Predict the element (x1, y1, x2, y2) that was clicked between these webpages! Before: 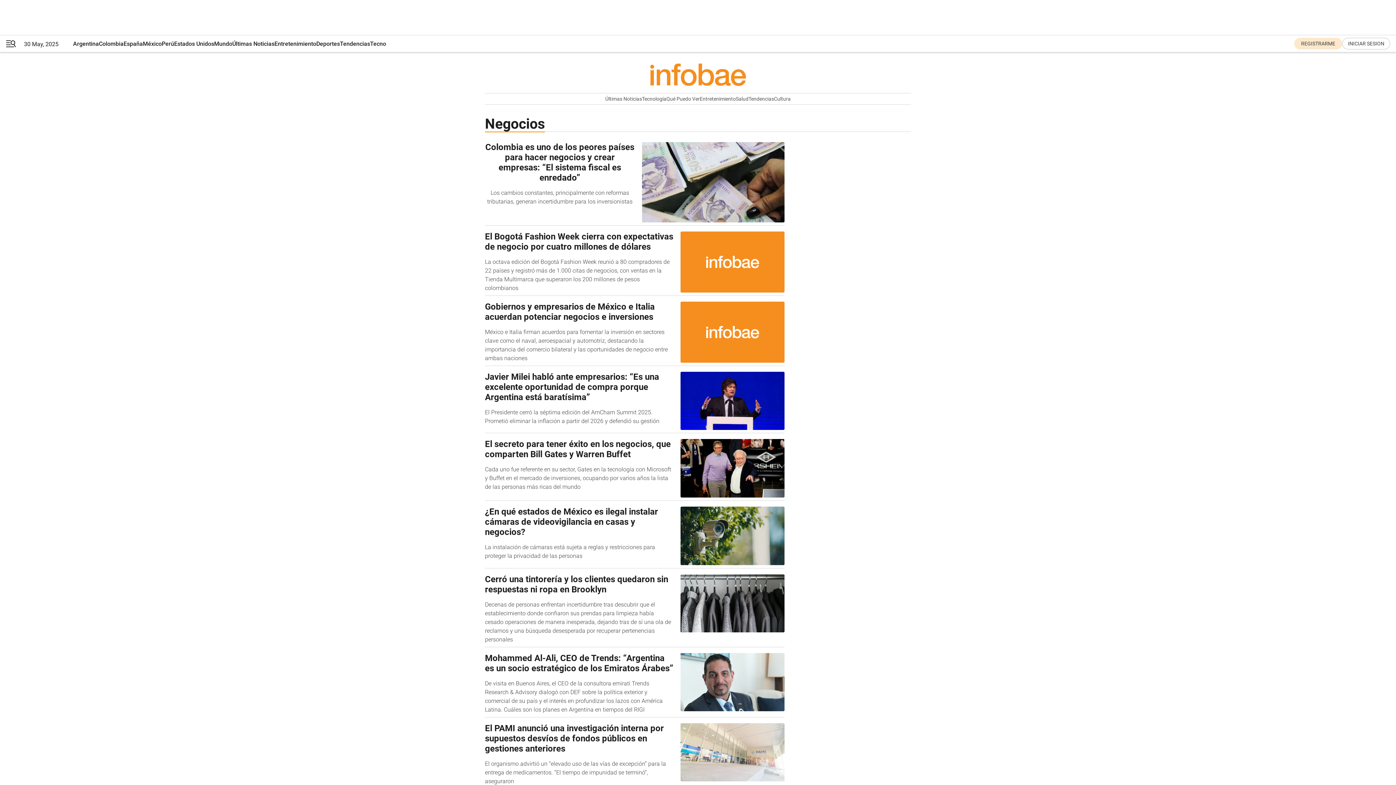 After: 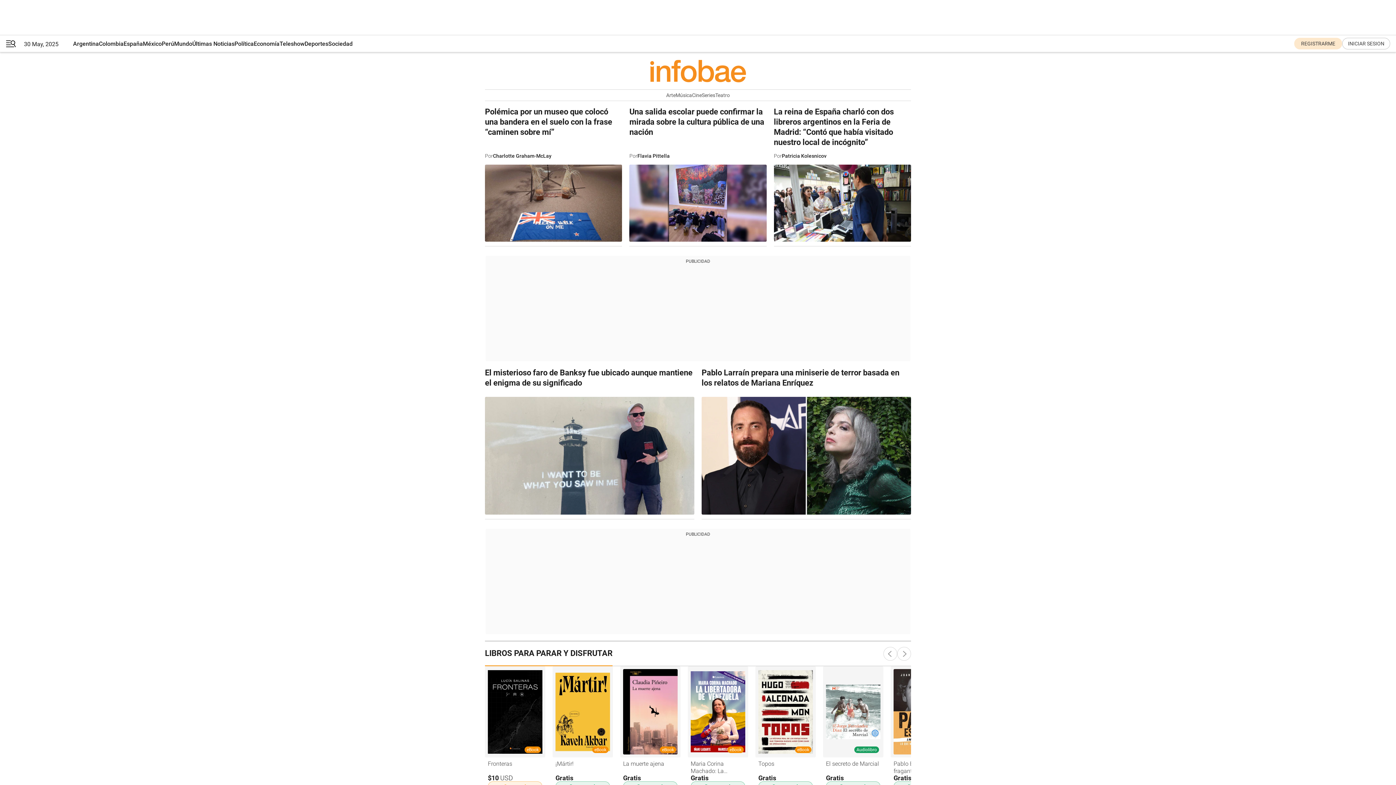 Action: bbox: (774, 93, 790, 104) label: Cultura